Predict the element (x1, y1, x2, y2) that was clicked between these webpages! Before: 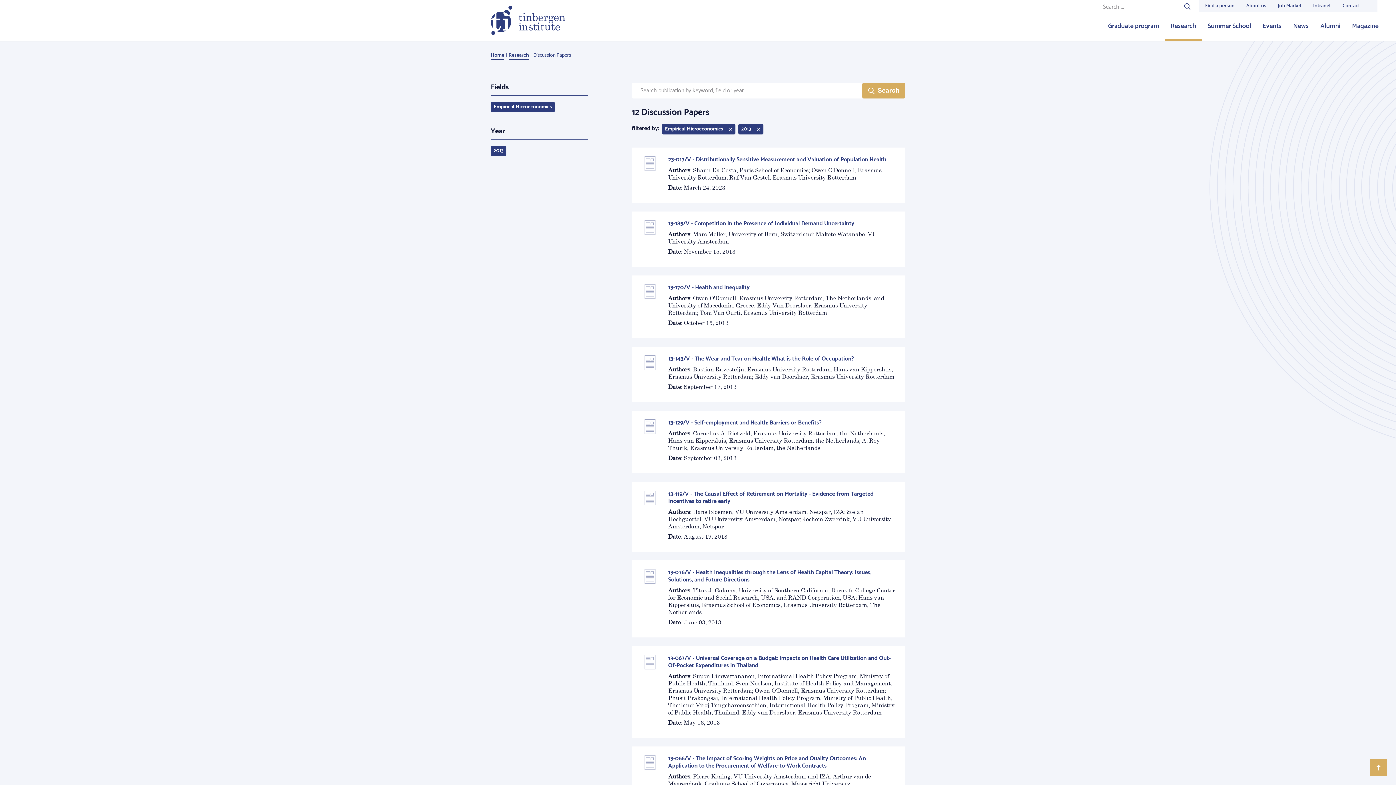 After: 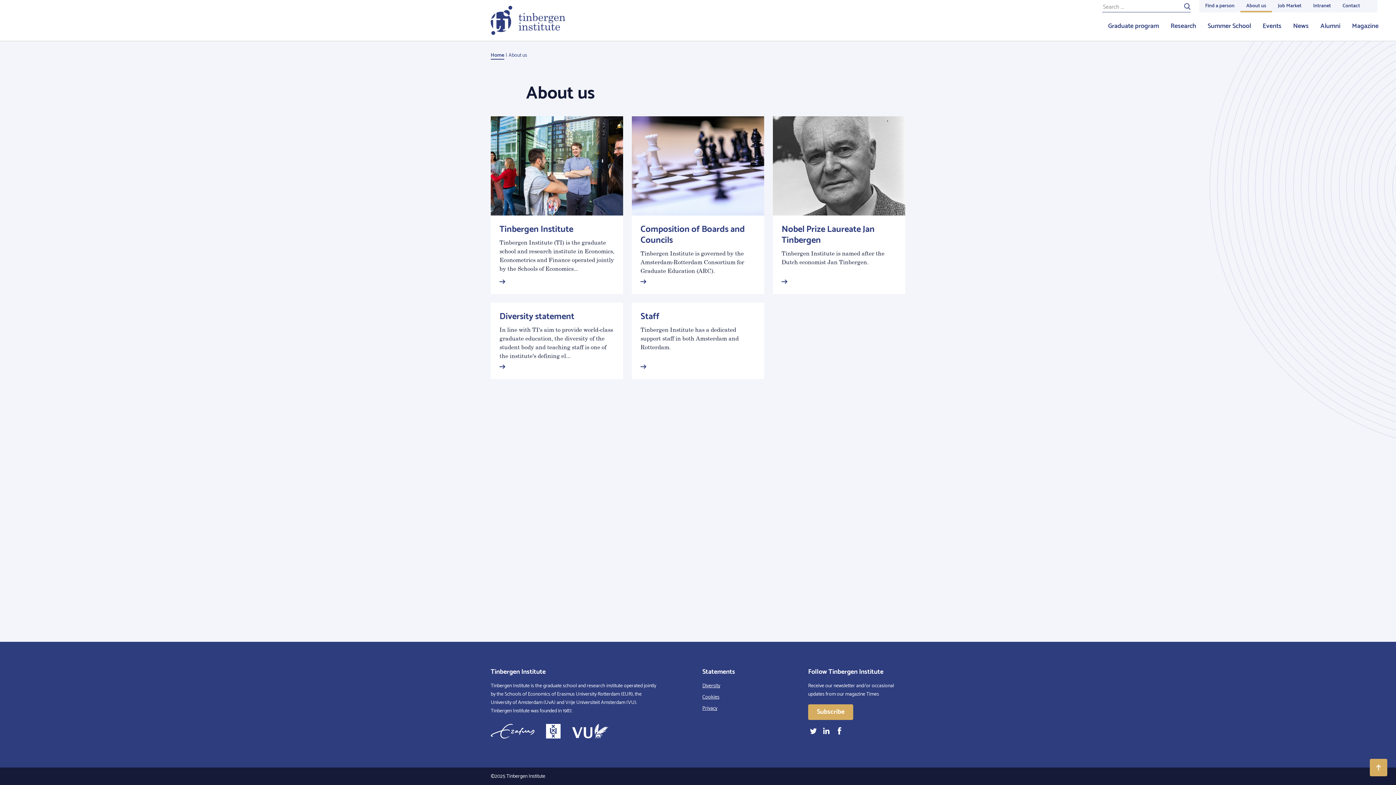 Action: label: About us bbox: (1240, 0, 1272, 12)